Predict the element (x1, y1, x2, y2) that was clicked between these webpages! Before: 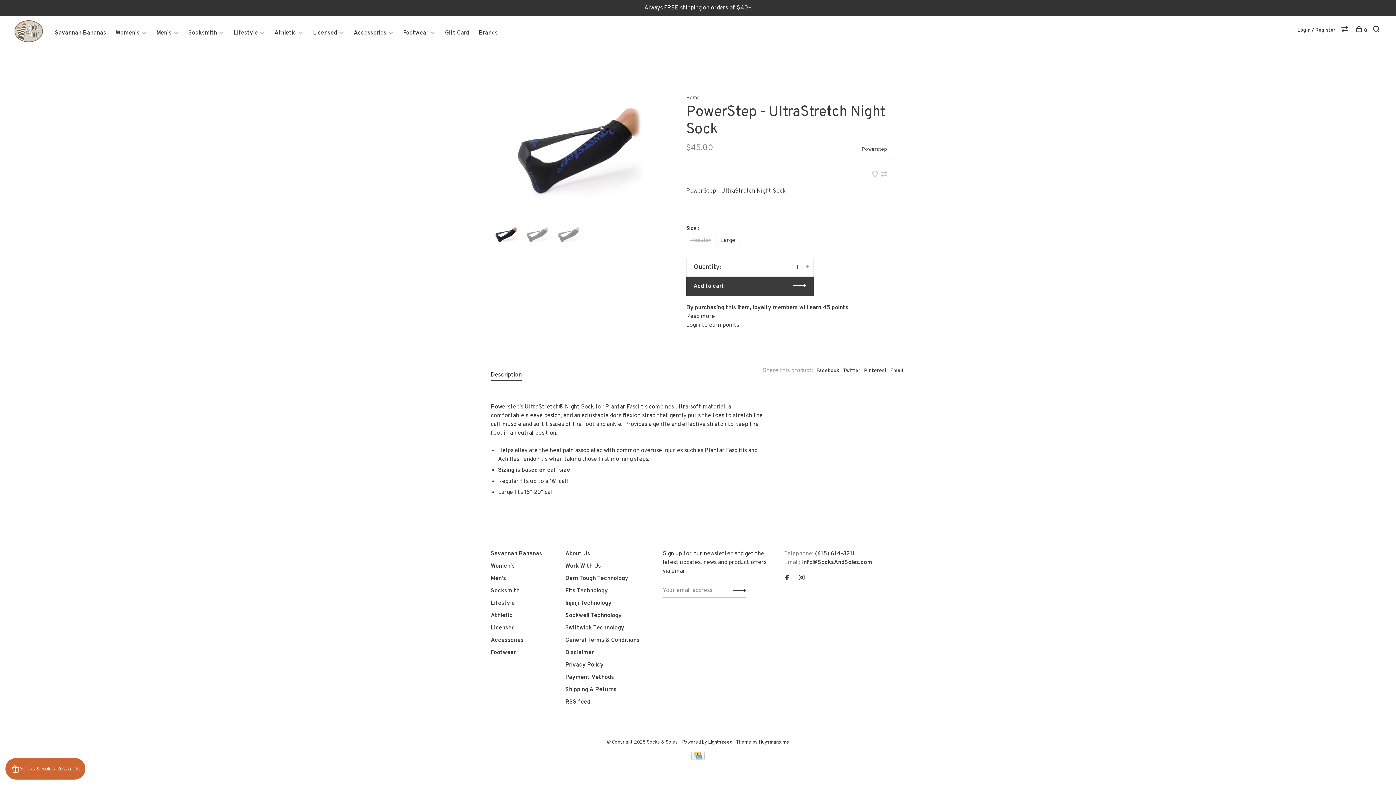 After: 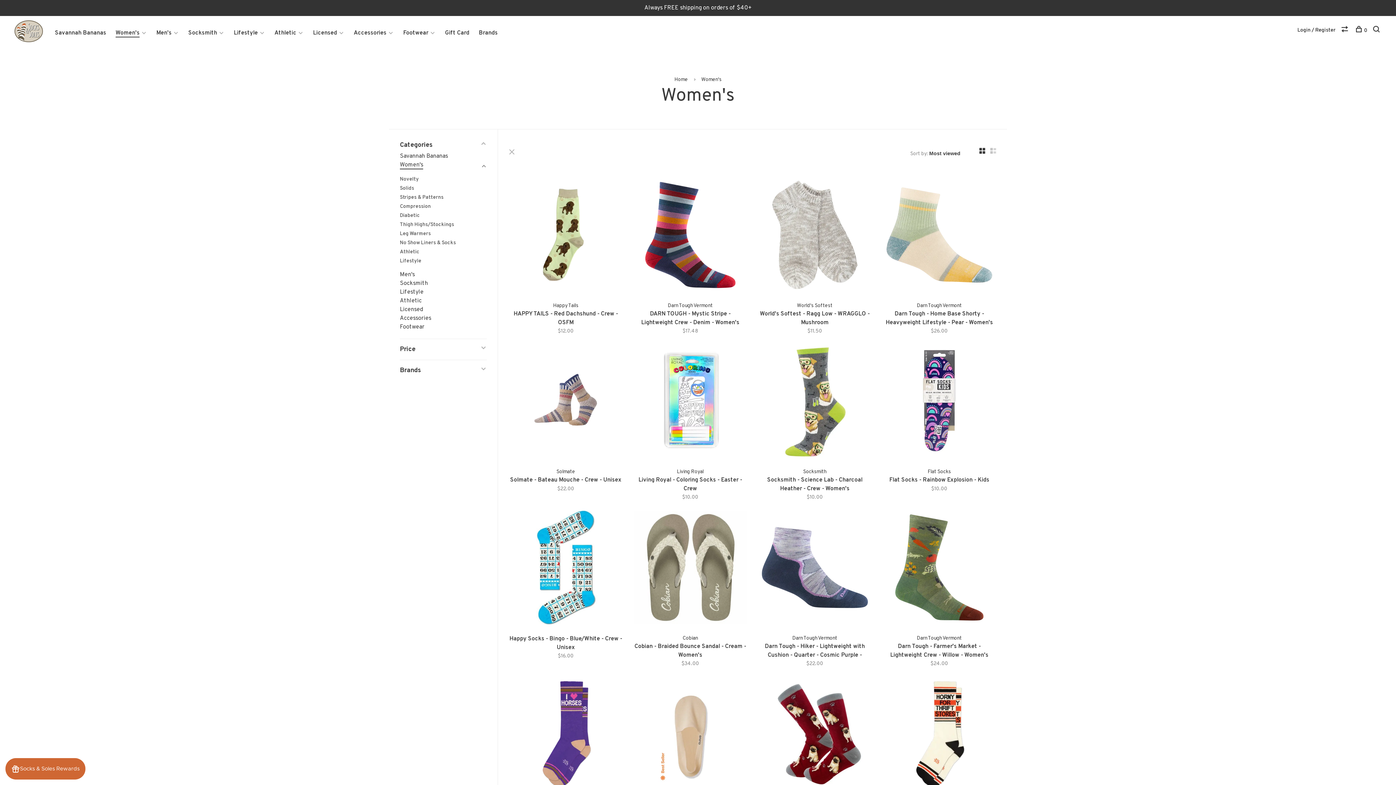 Action: bbox: (490, 562, 514, 570) label: Women's